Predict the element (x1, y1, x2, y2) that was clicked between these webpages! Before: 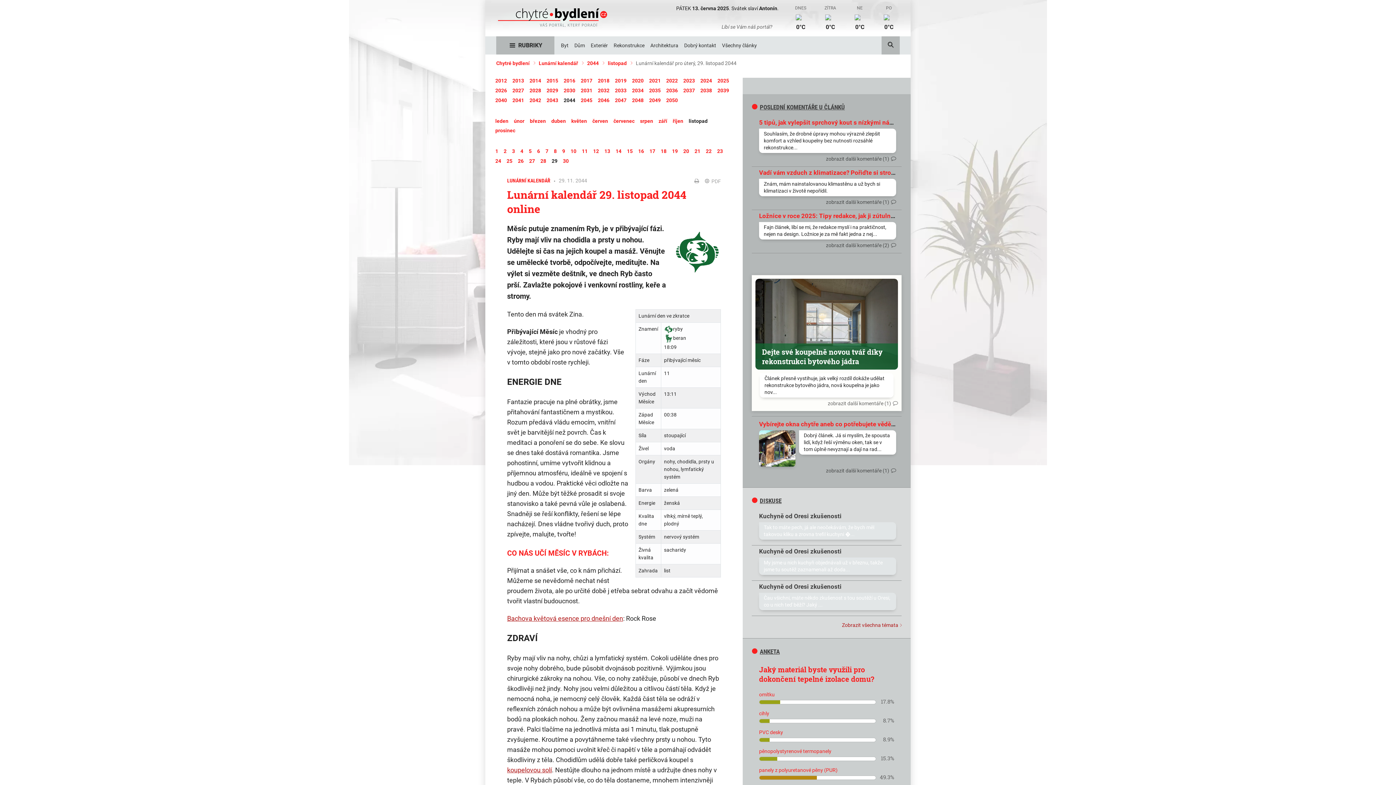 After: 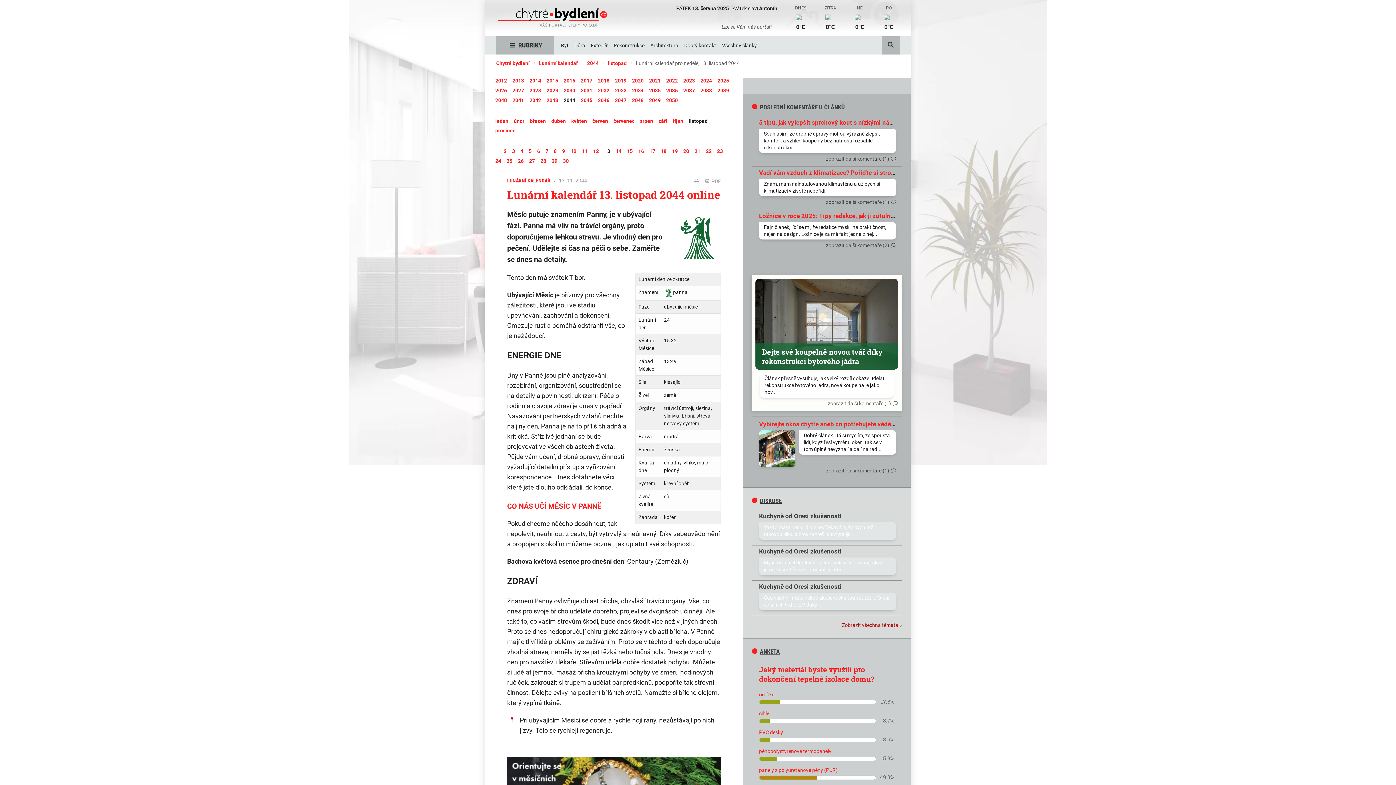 Action: bbox: (604, 148, 610, 153) label: 13